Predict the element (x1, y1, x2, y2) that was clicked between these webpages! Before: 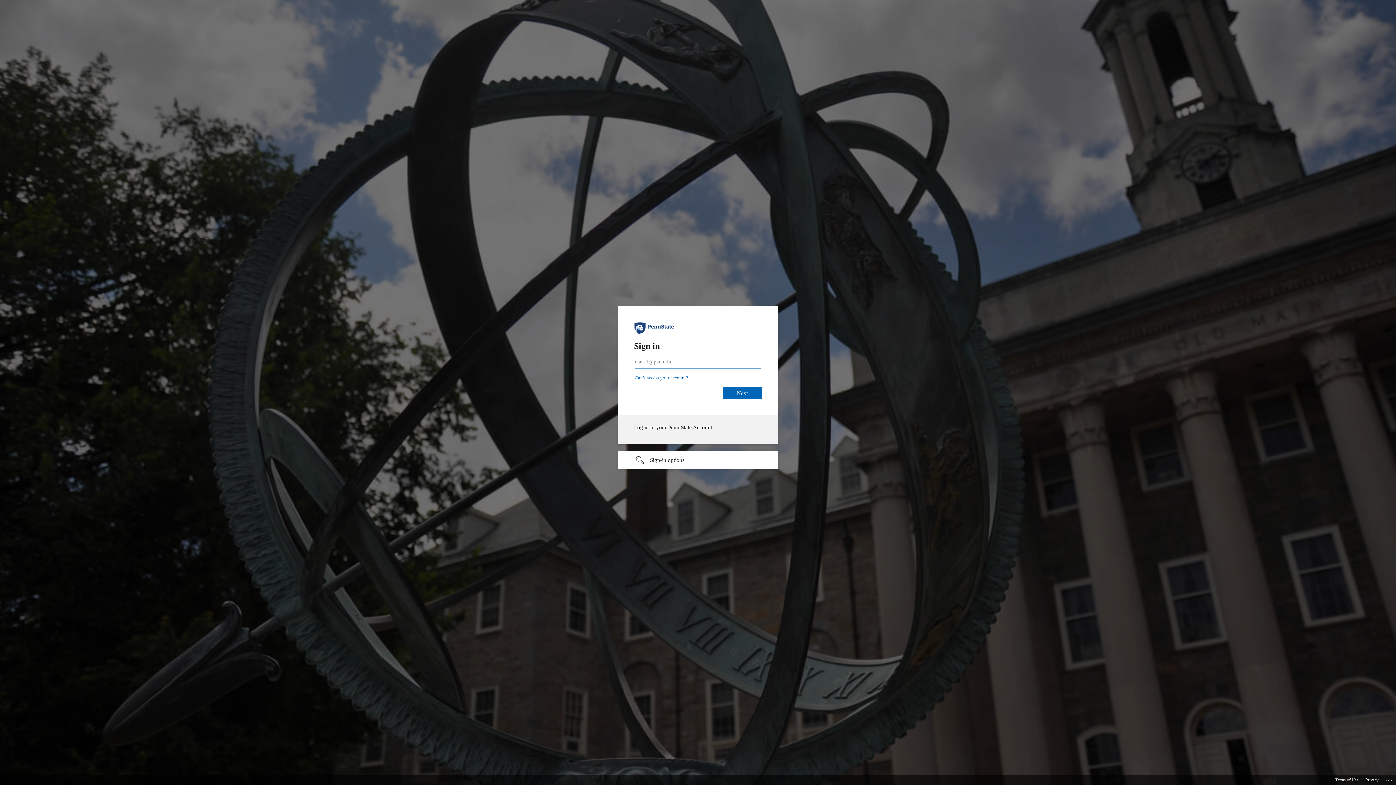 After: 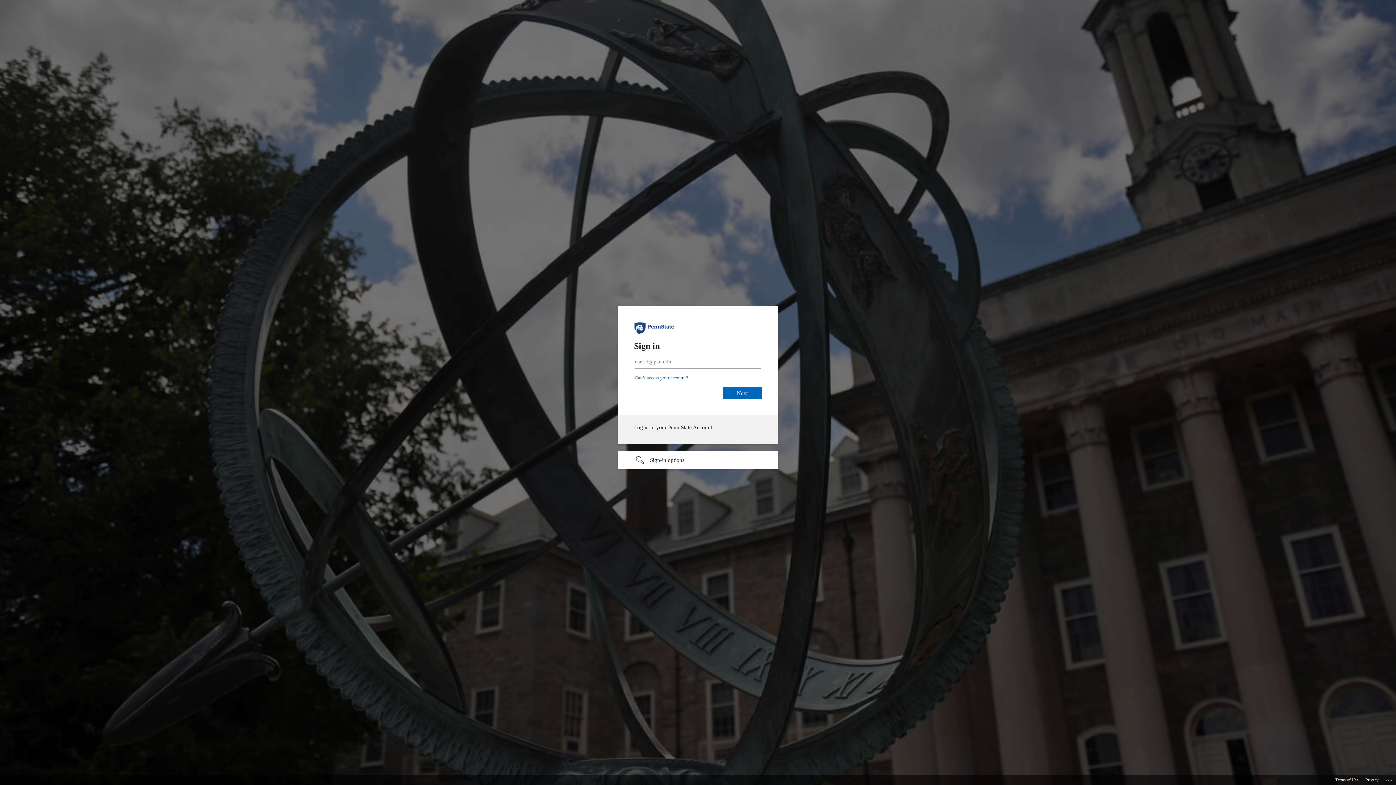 Action: label: Terms of Use bbox: (1335, 775, 1358, 785)